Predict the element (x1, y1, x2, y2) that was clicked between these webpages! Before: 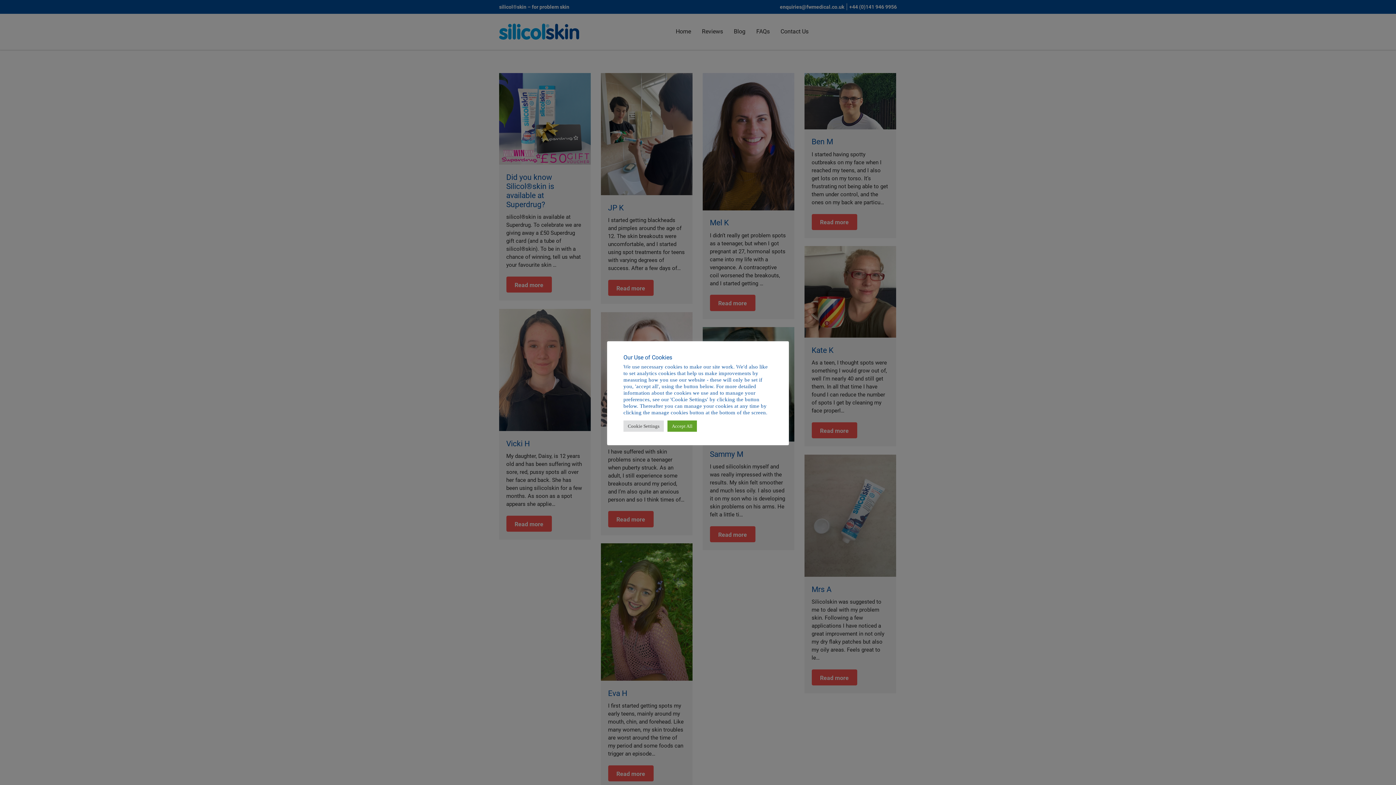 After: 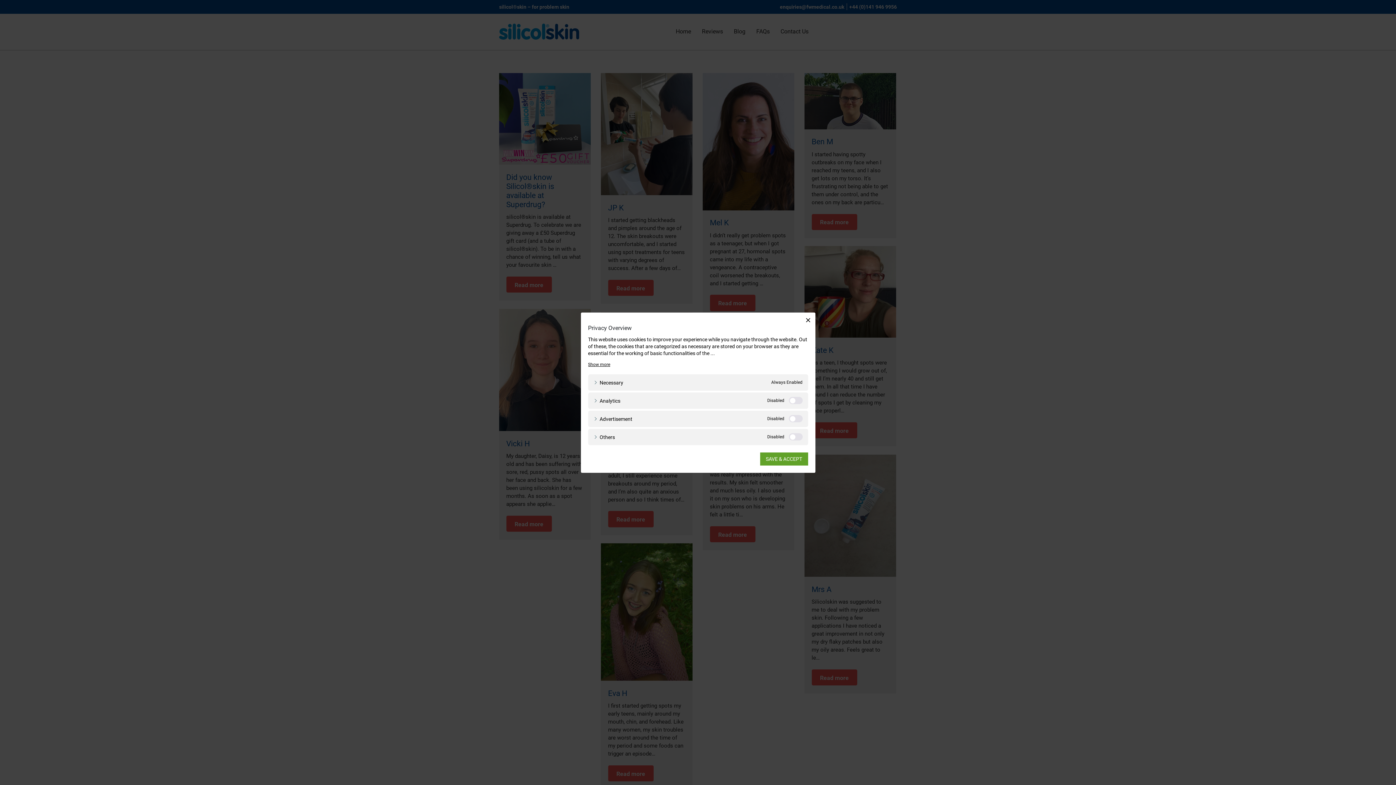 Action: label: Cookie Settings bbox: (623, 420, 664, 432)